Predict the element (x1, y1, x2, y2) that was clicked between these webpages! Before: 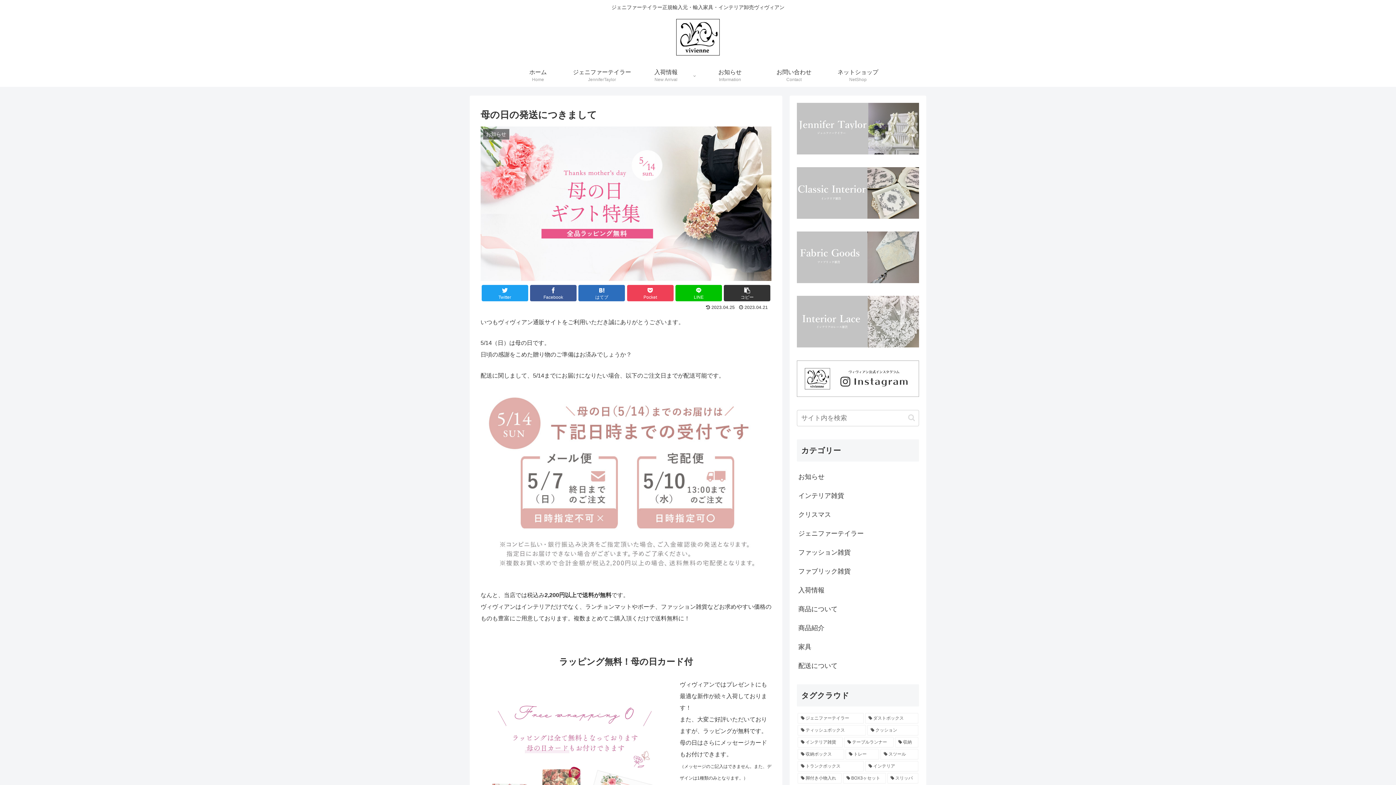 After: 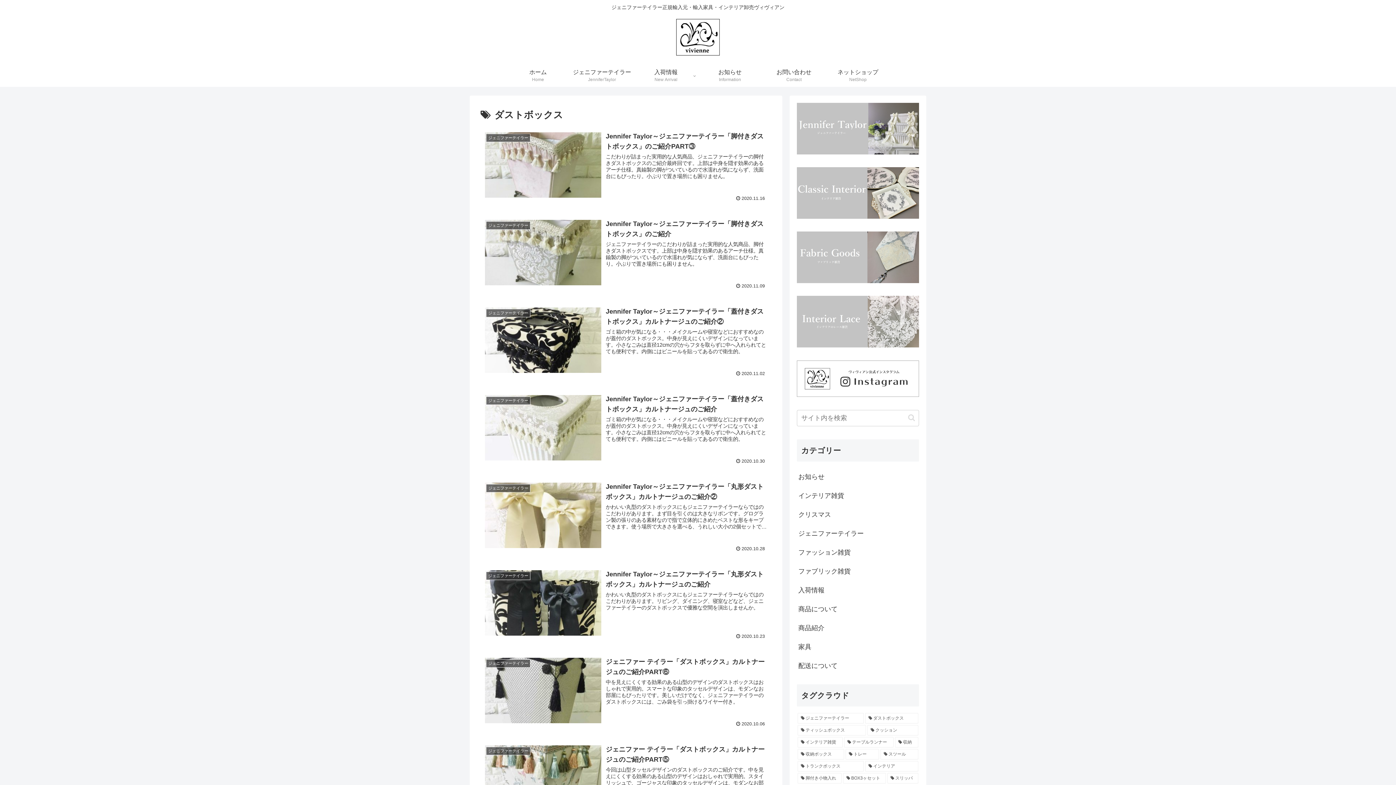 Action: label: ダストボックス (20個の項目) bbox: (865, 713, 918, 723)